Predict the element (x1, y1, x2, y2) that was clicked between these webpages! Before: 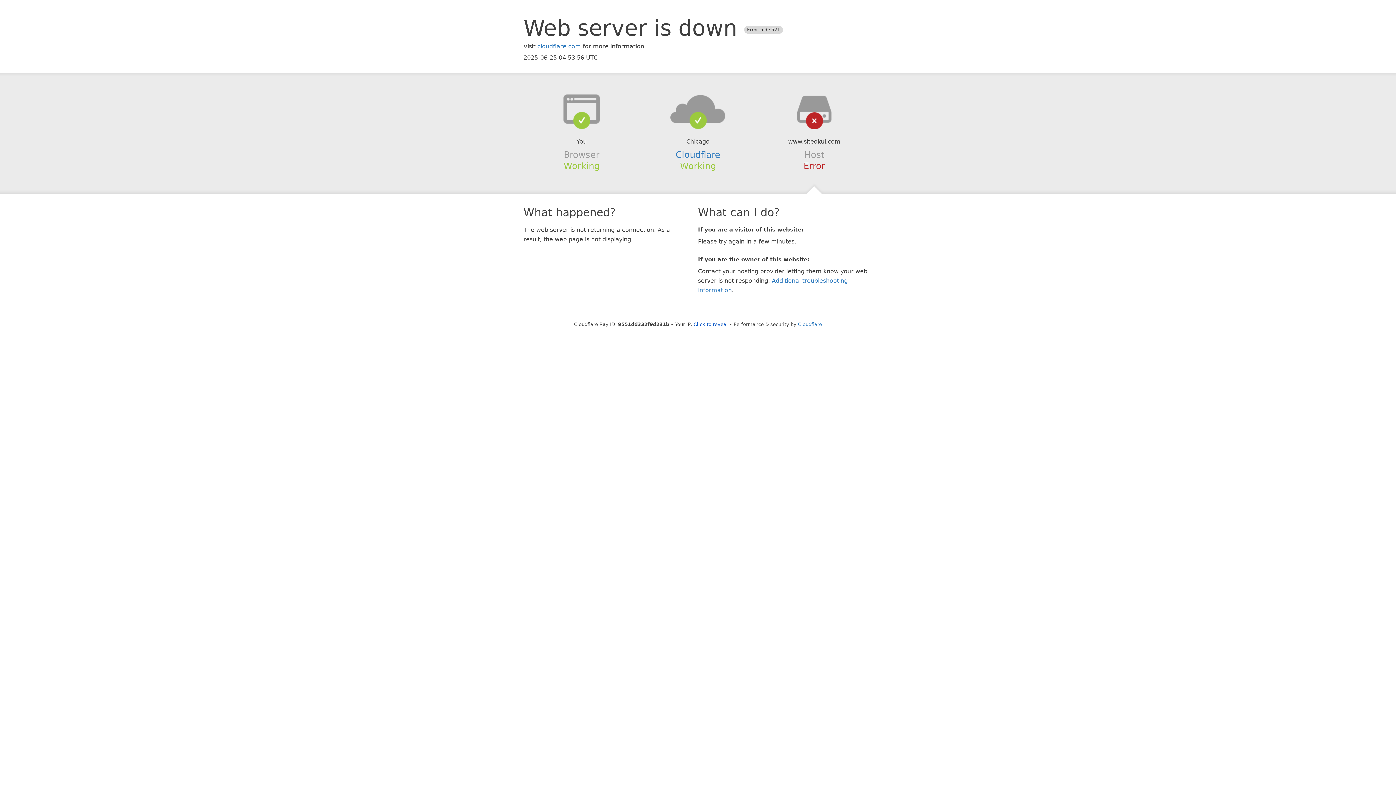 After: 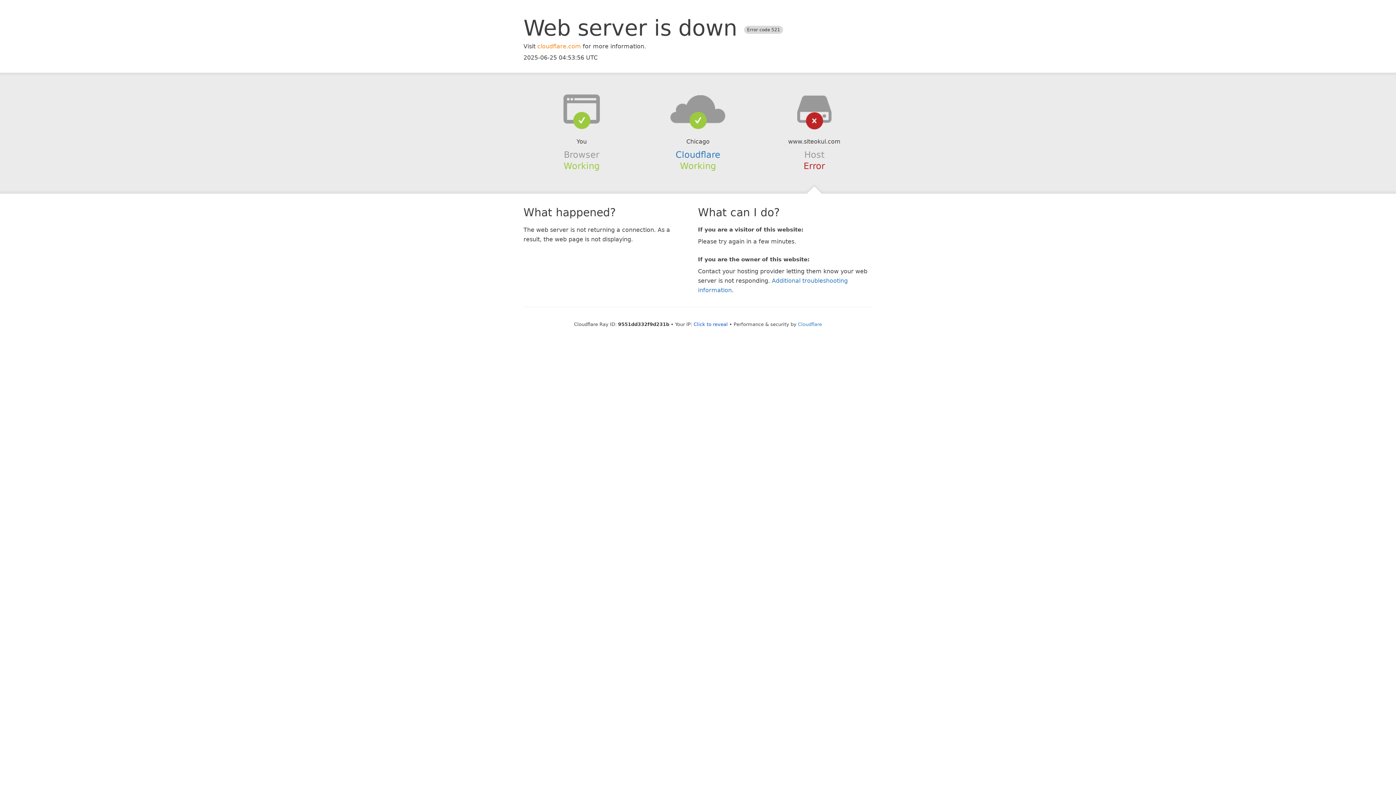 Action: label: cloudflare.com bbox: (537, 42, 581, 49)